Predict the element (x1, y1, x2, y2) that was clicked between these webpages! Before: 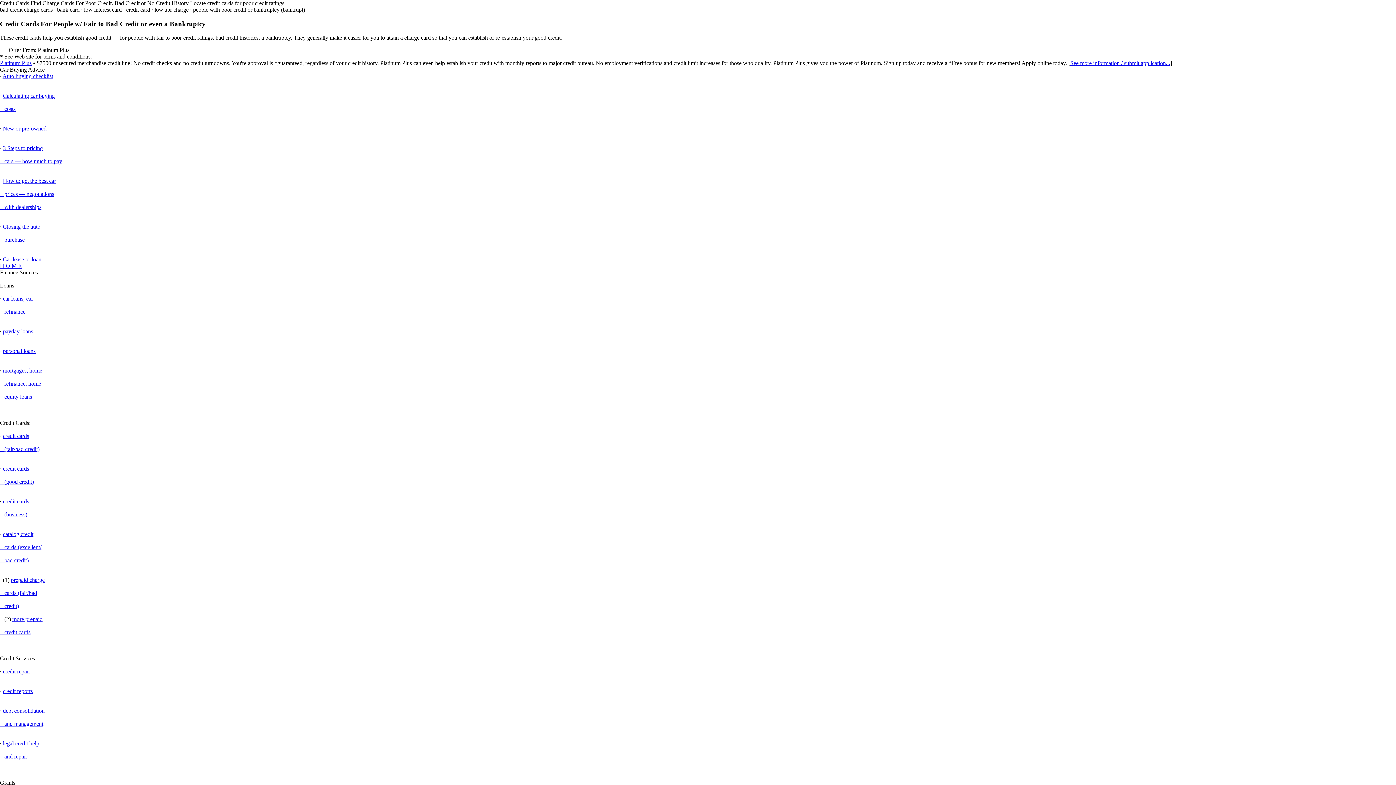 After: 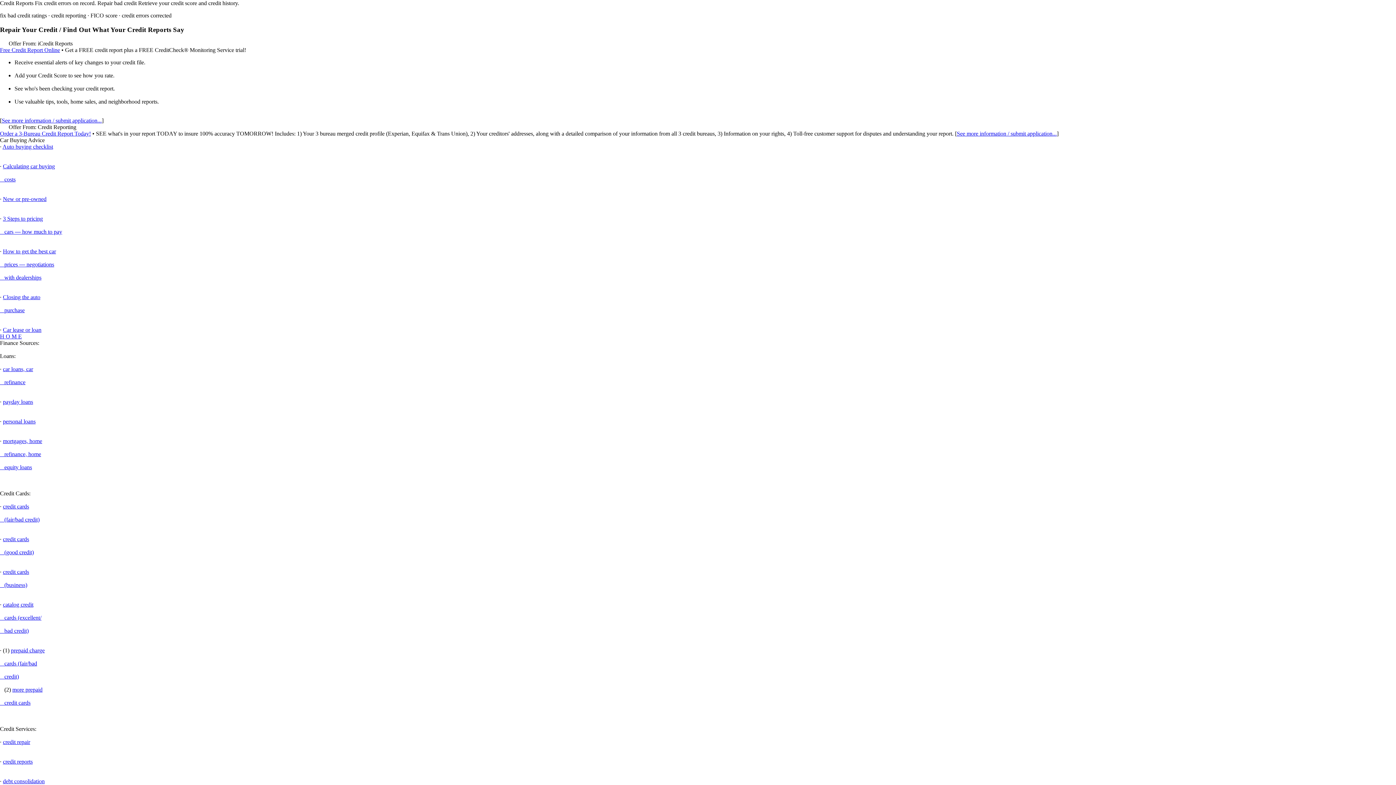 Action: label: credit repair bbox: (2, 668, 30, 675)